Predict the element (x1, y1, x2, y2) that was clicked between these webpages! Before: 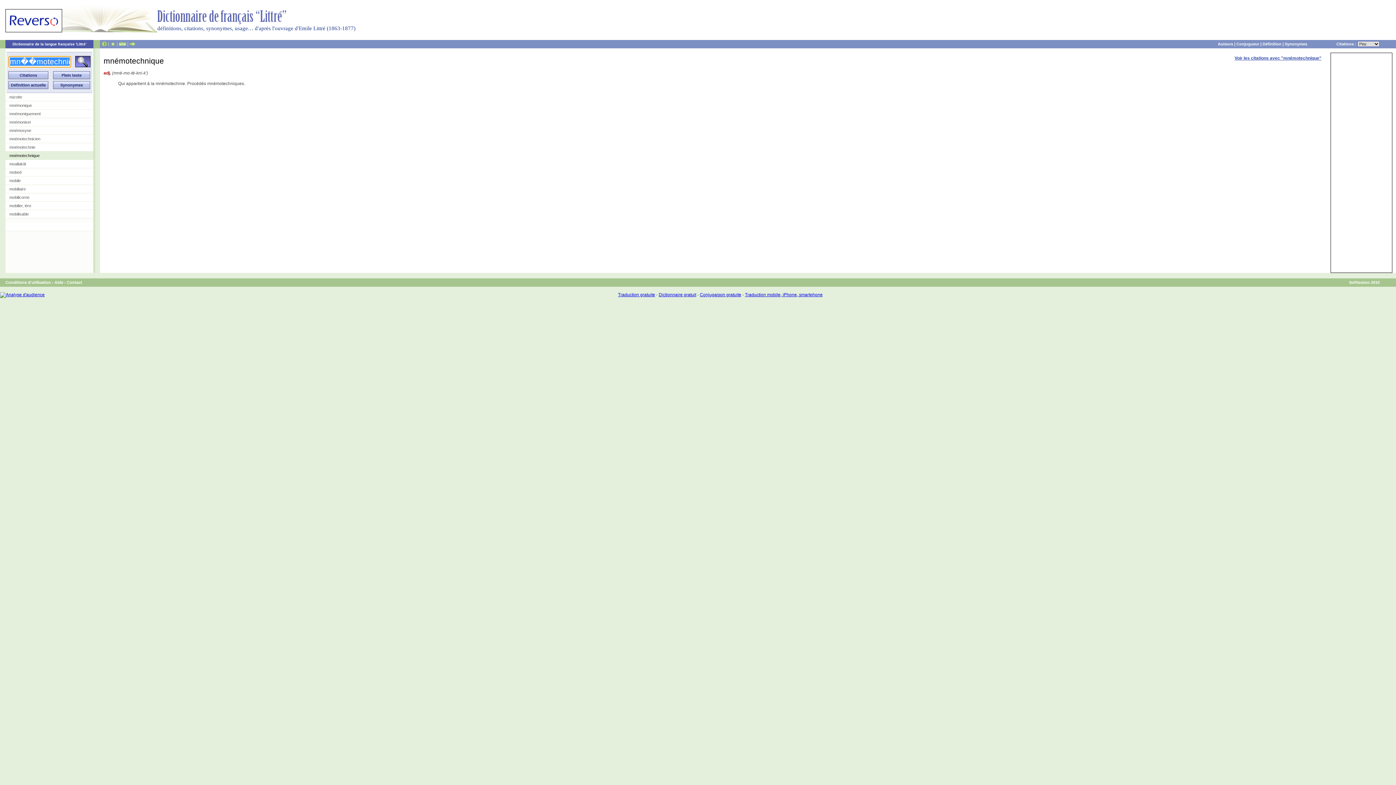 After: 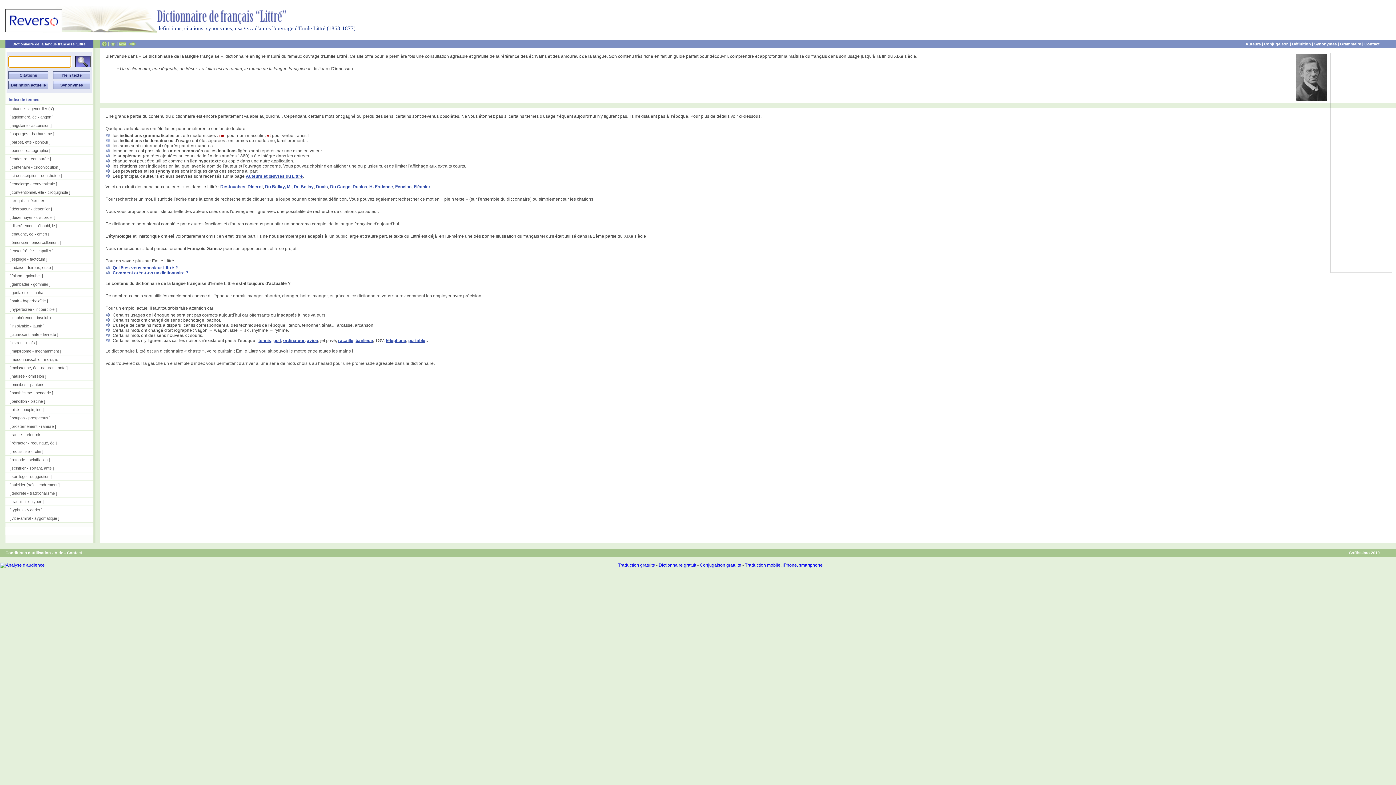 Action: bbox: (157, 20, 286, 25)